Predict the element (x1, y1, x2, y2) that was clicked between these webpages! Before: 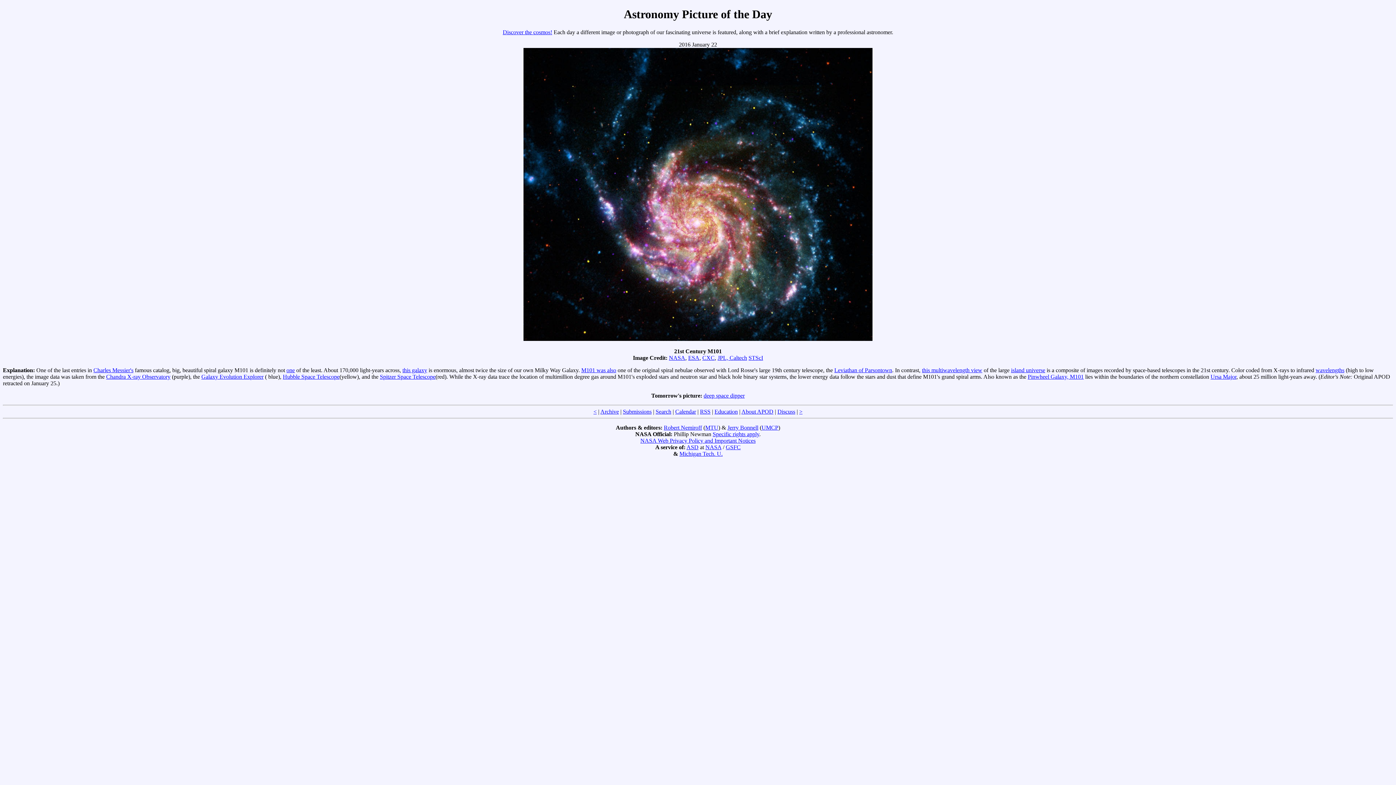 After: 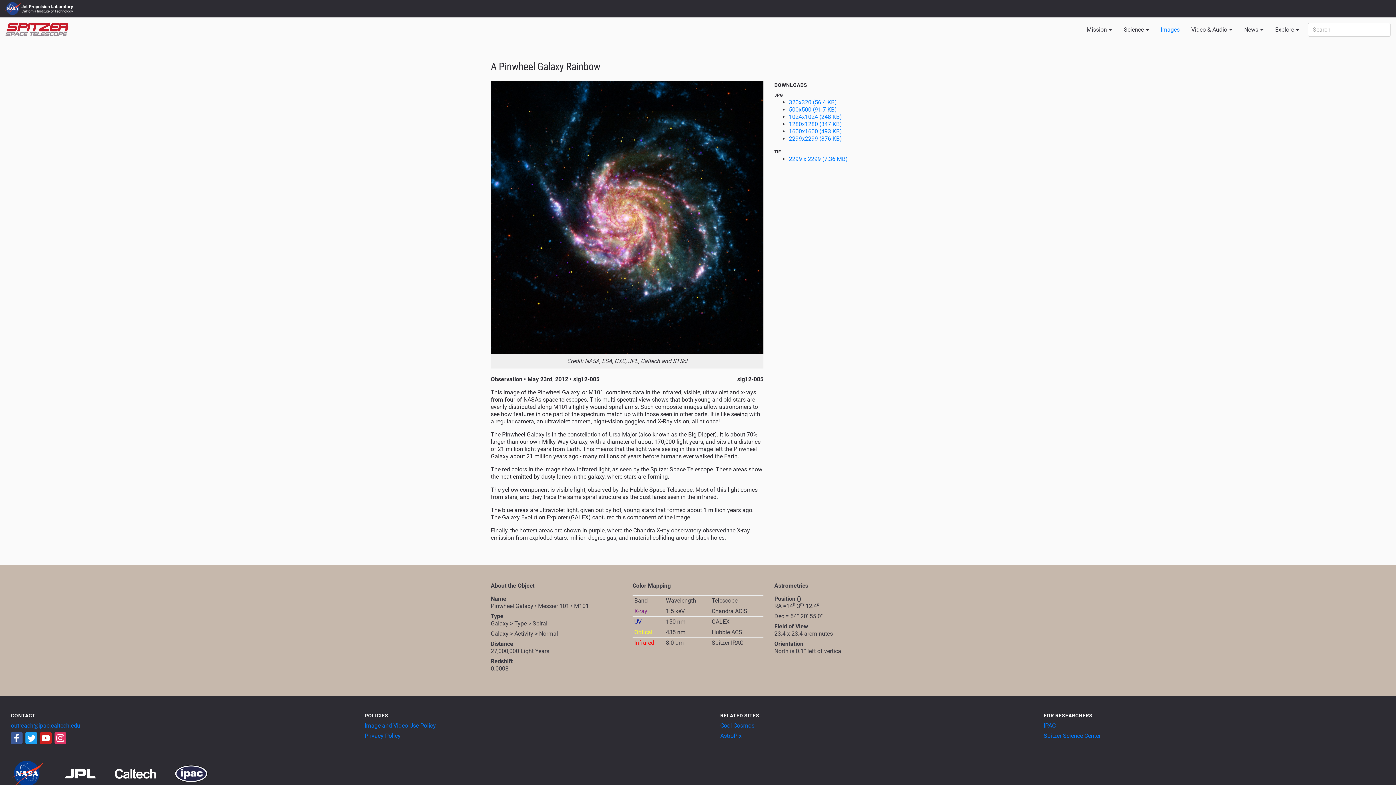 Action: label: this multiwavelength view bbox: (922, 367, 982, 373)